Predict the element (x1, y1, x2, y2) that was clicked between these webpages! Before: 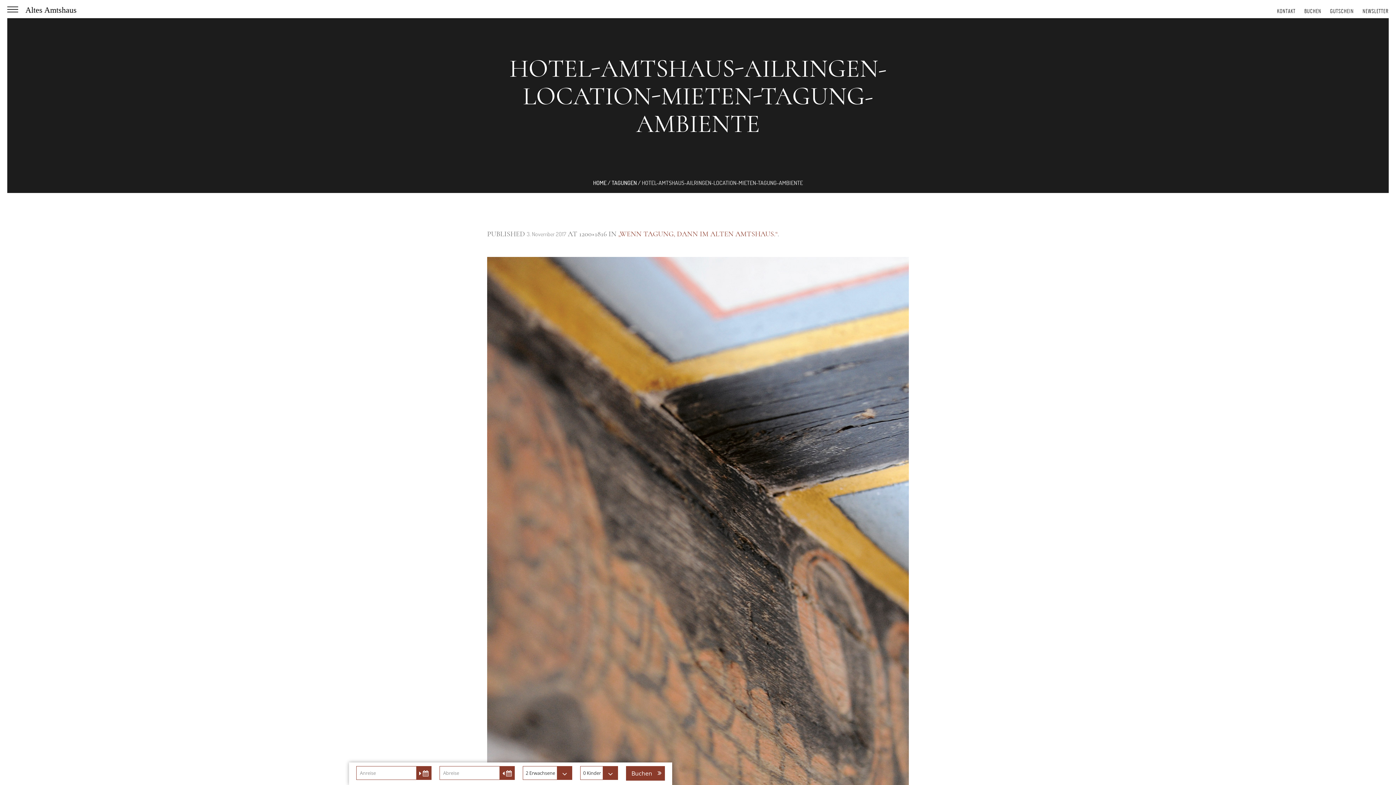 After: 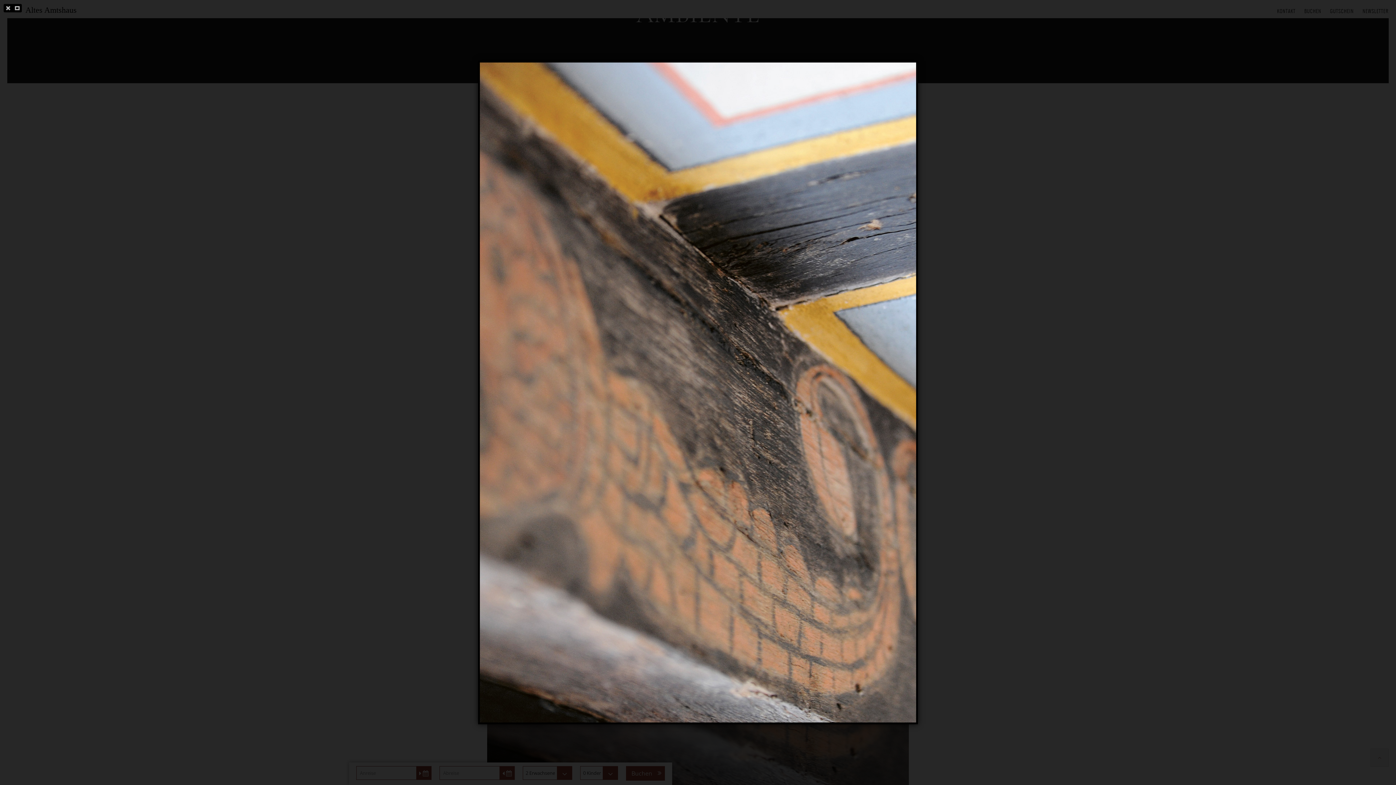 Action: bbox: (487, 257, 909, 895)